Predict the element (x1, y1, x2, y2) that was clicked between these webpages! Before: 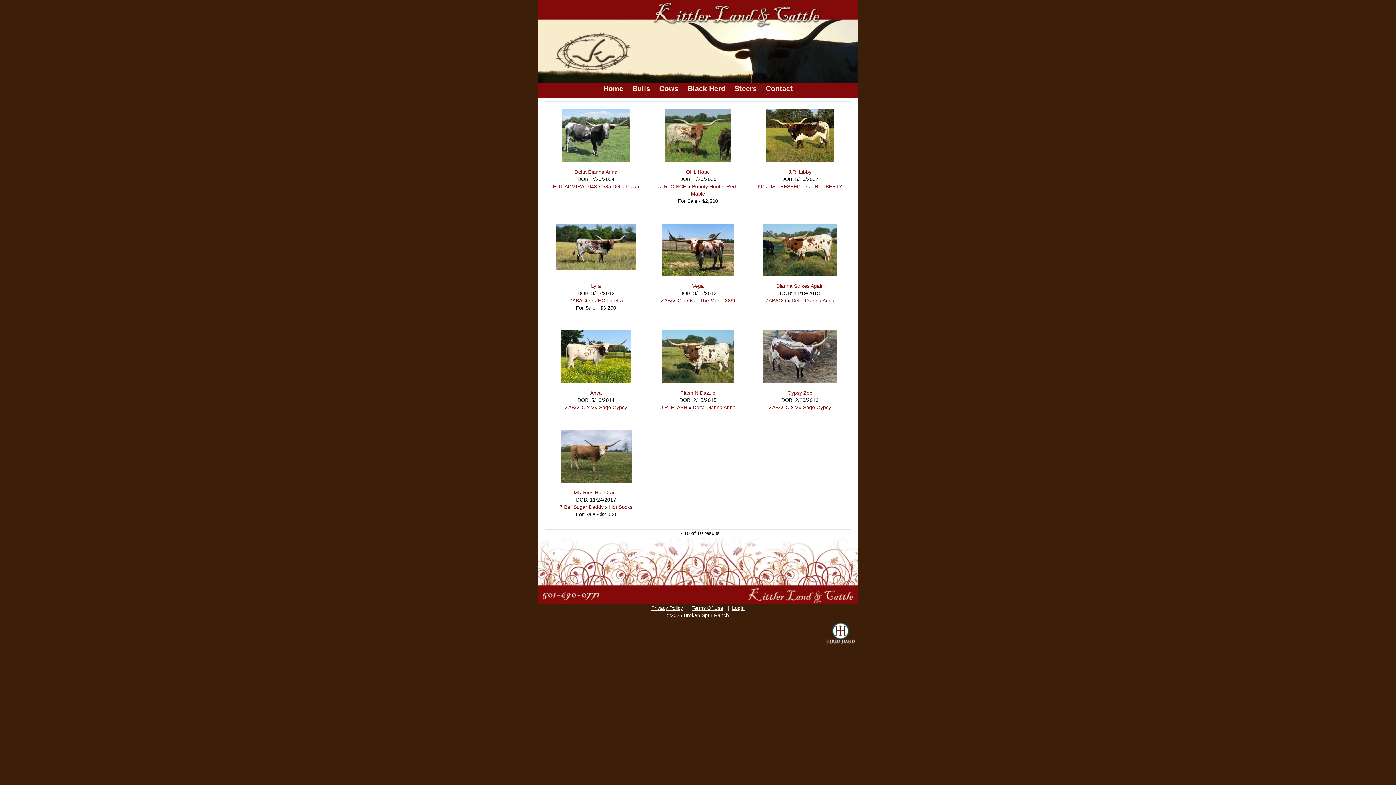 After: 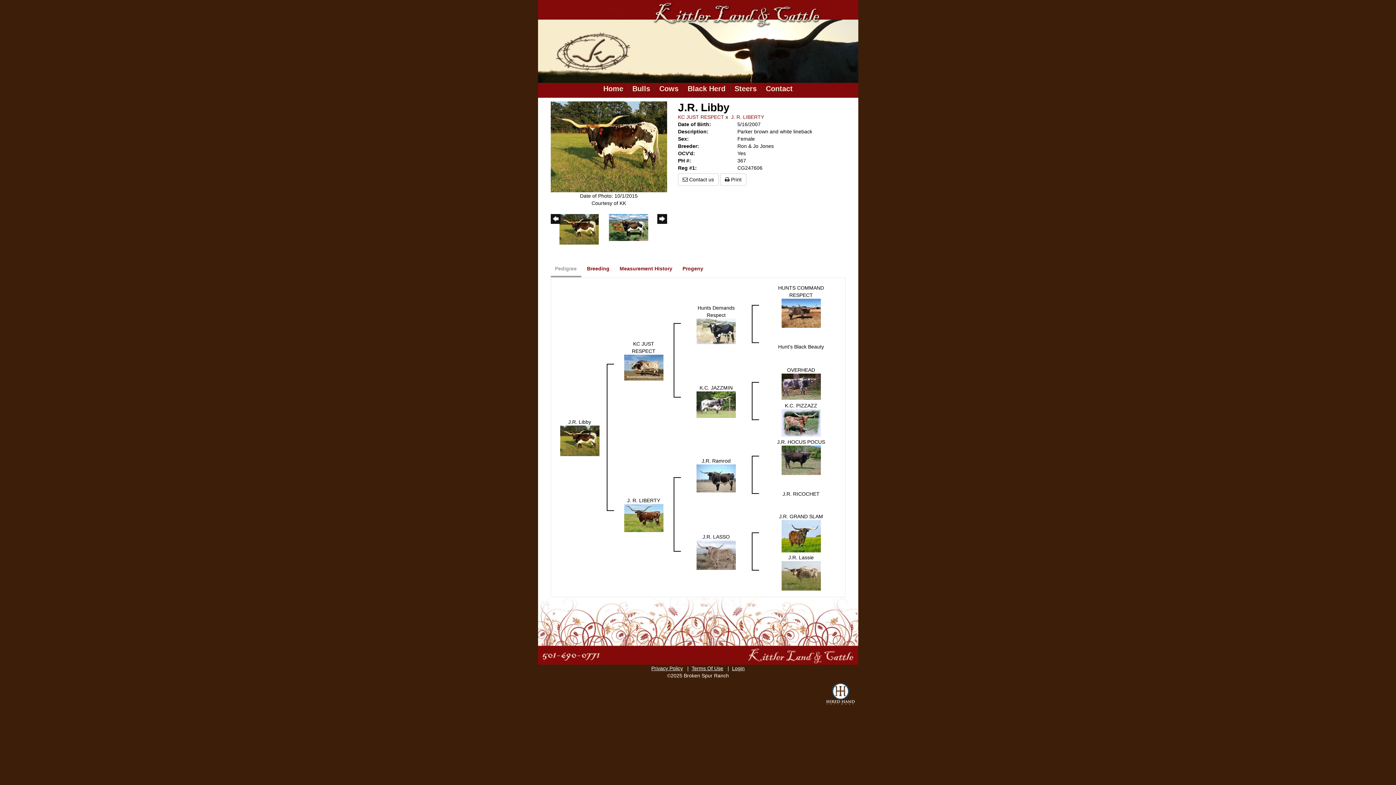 Action: bbox: (766, 132, 834, 138)